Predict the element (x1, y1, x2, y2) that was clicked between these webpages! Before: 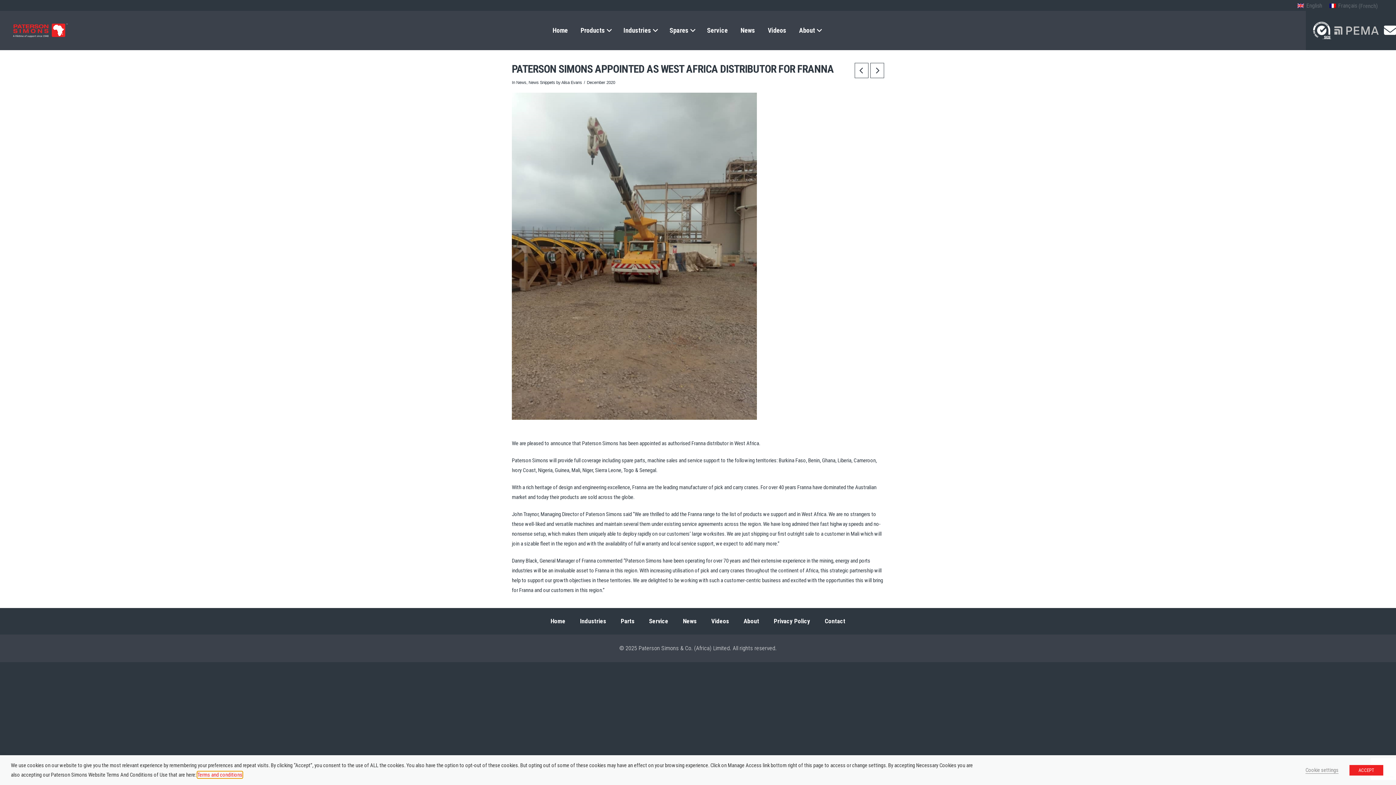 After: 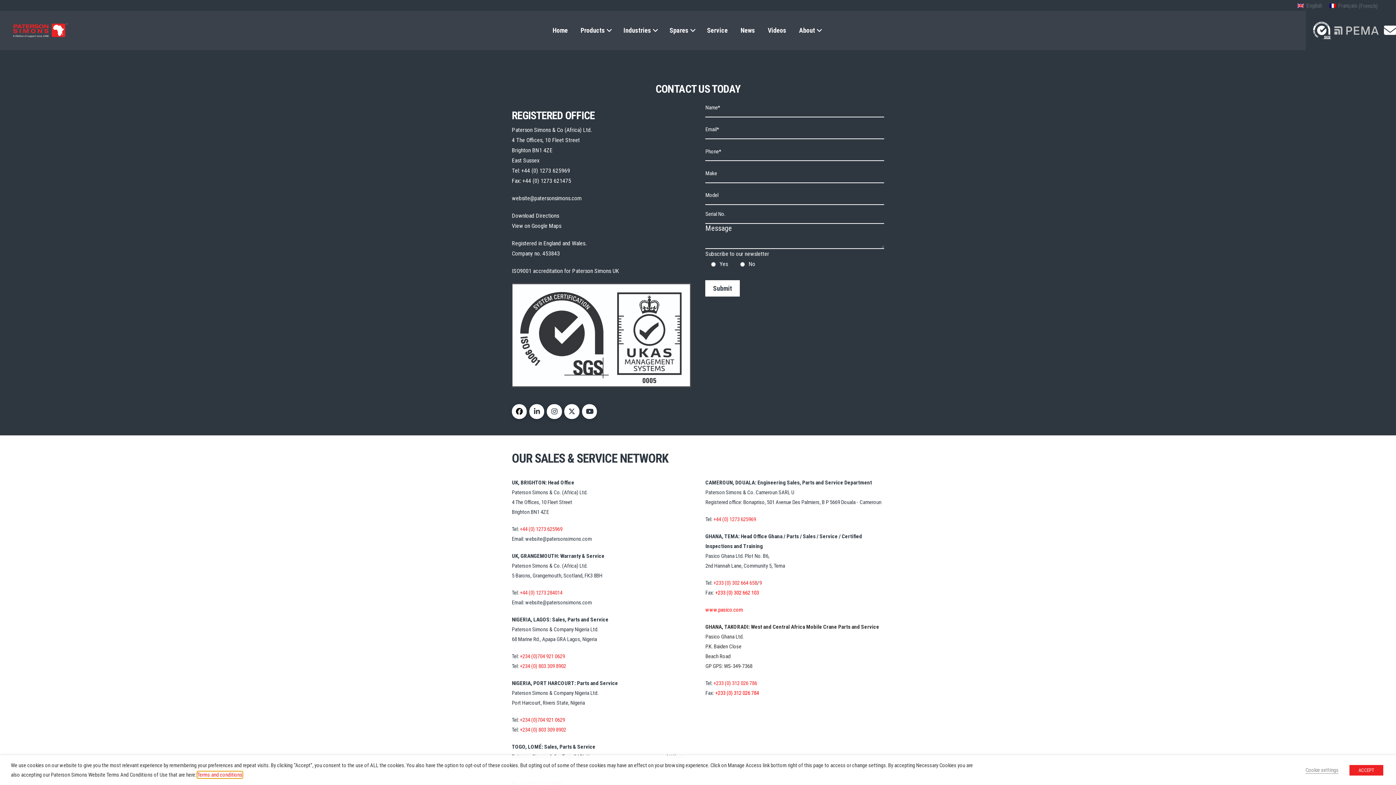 Action: bbox: (1369, 24, 1405, 36)